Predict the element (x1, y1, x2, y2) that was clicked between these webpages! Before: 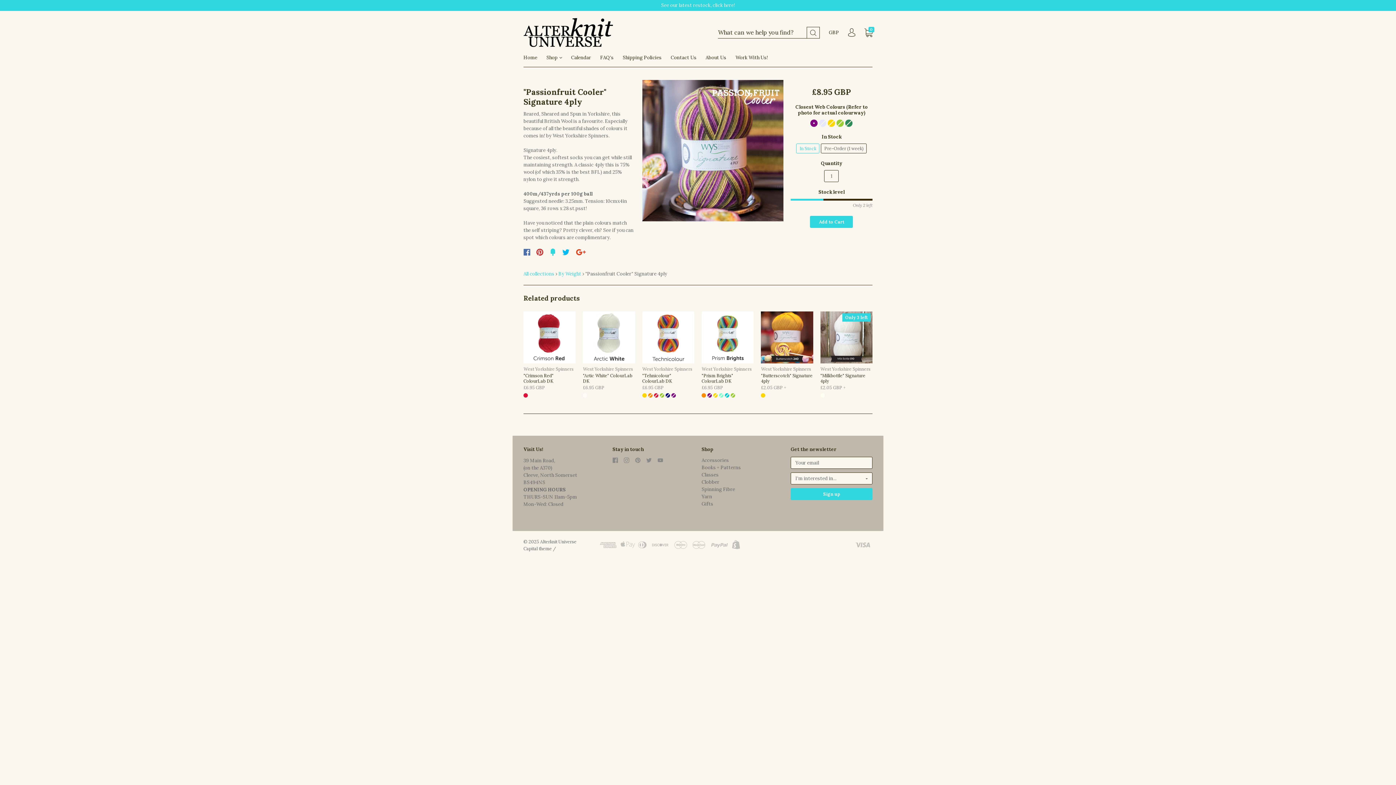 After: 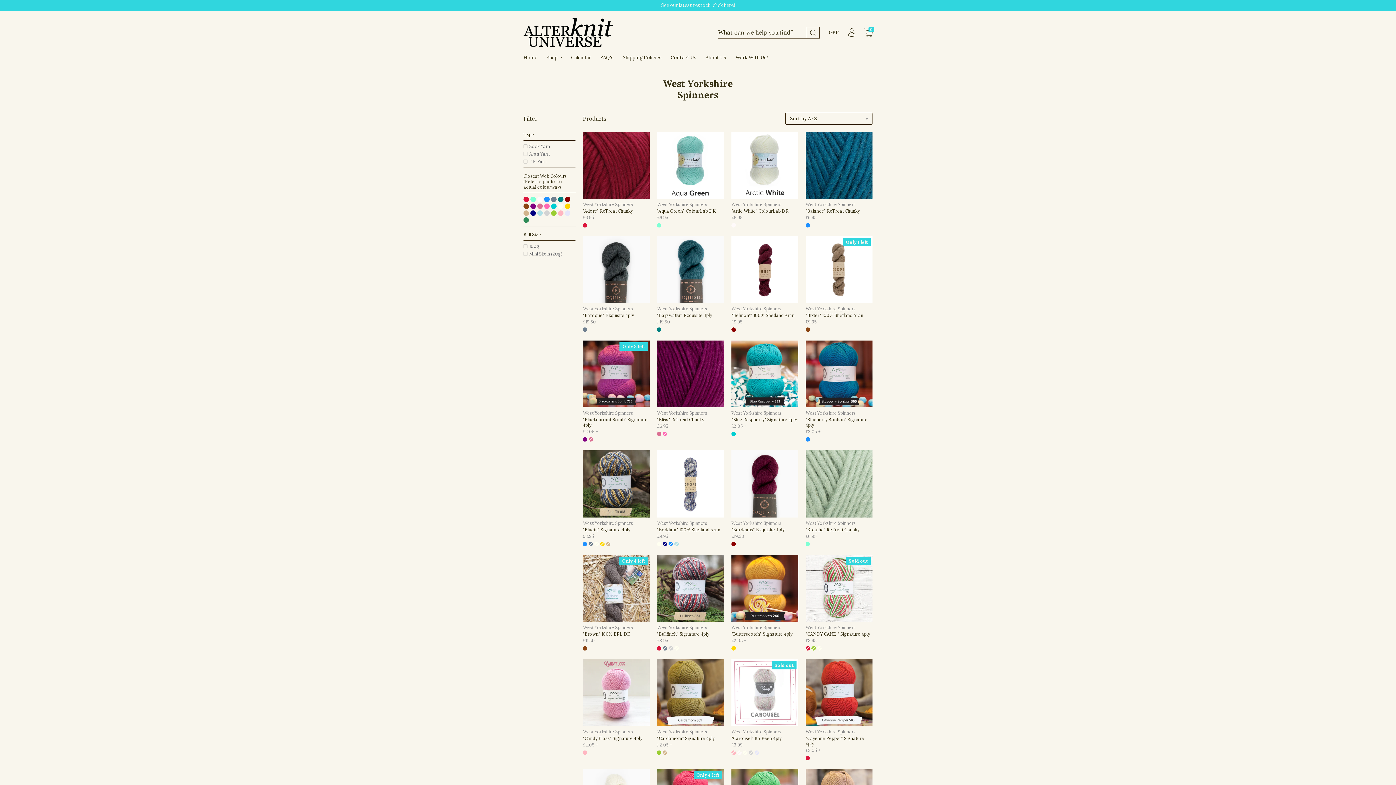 Action: bbox: (642, 366, 692, 372) label: West Yorkshire Spinners